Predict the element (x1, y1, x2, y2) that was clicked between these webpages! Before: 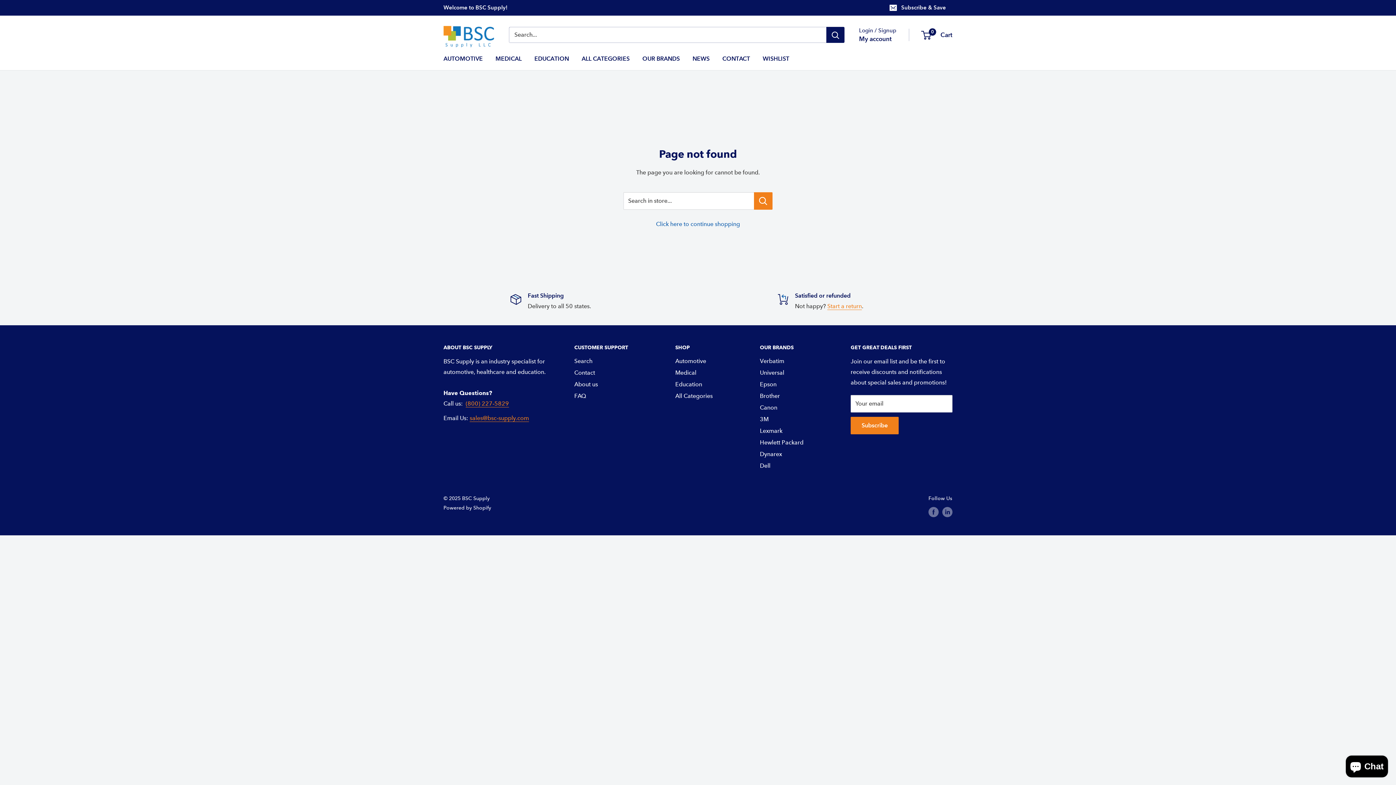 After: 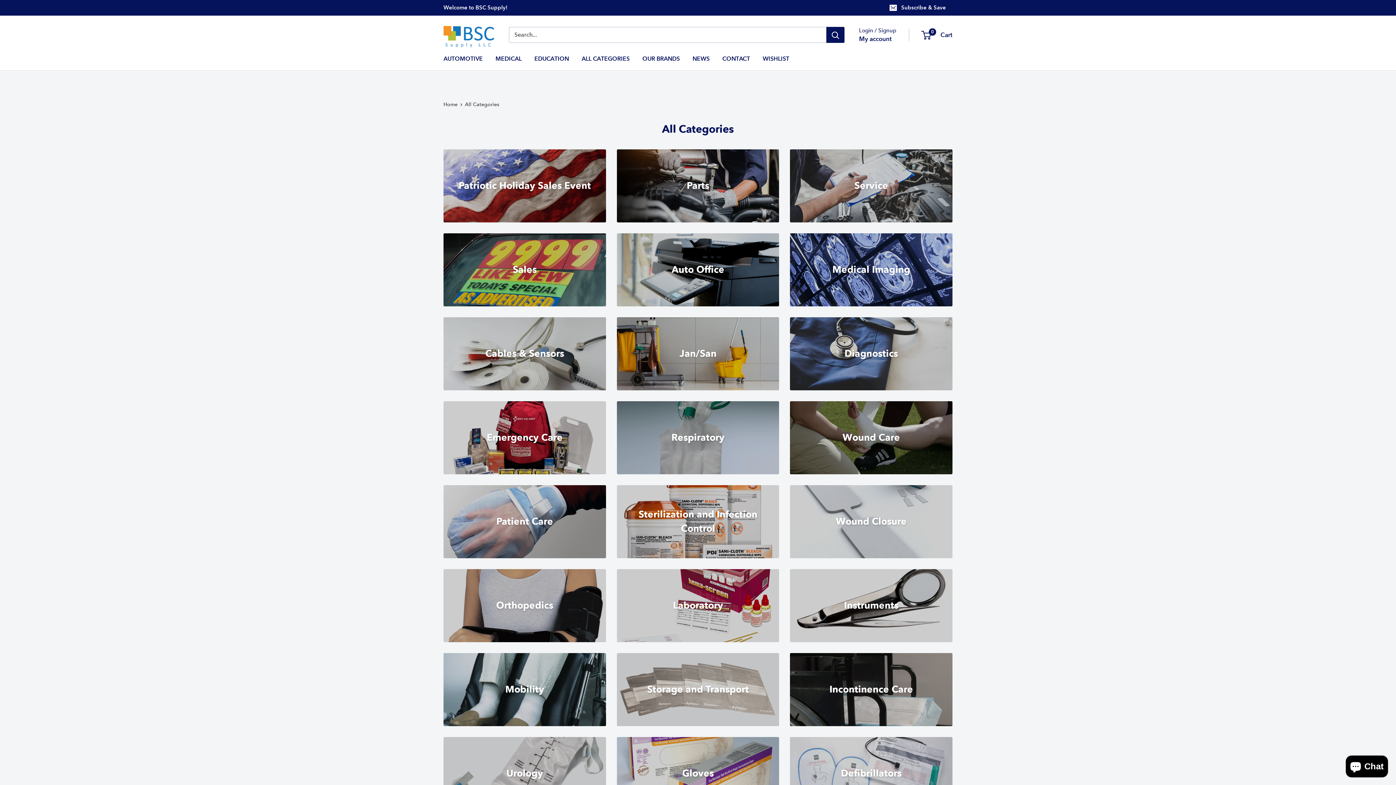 Action: bbox: (675, 390, 734, 402) label: All Categories